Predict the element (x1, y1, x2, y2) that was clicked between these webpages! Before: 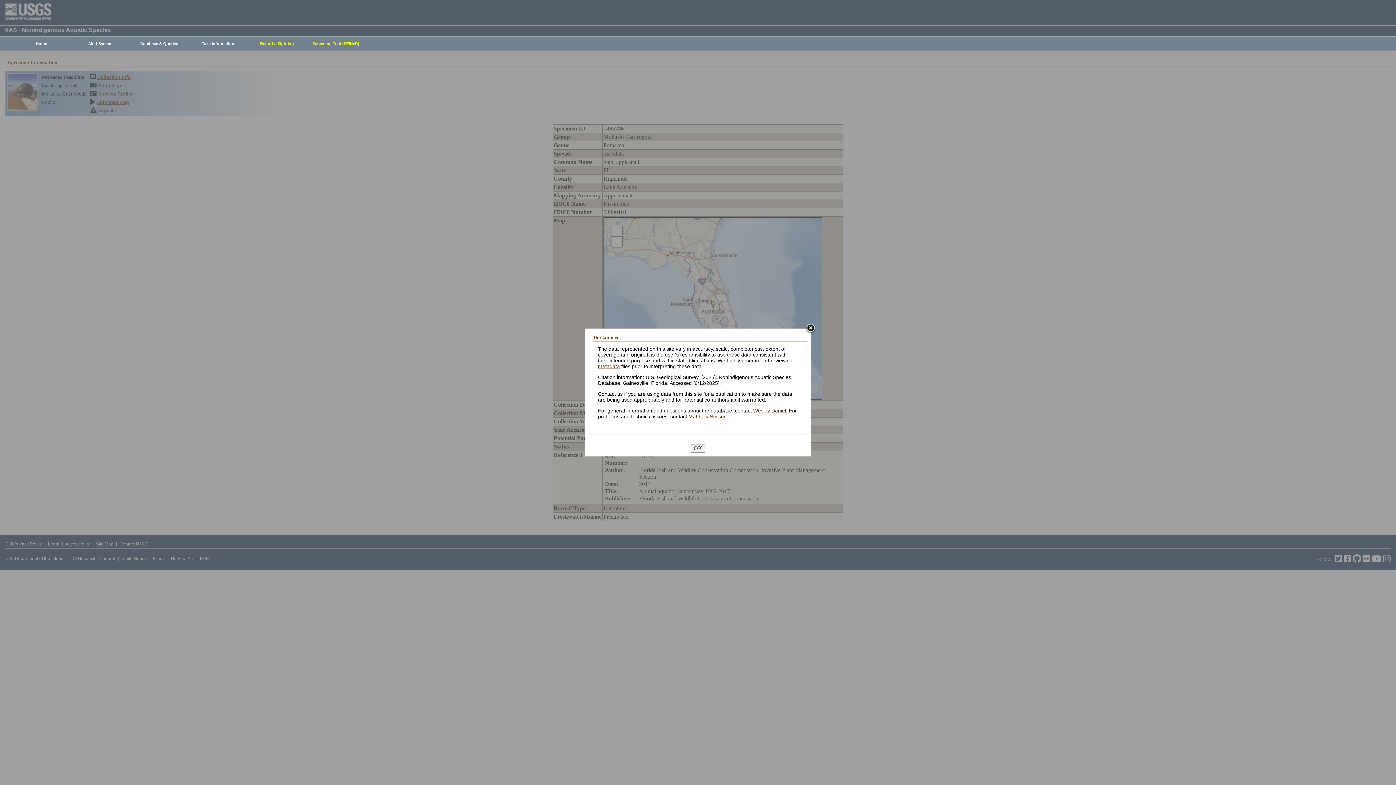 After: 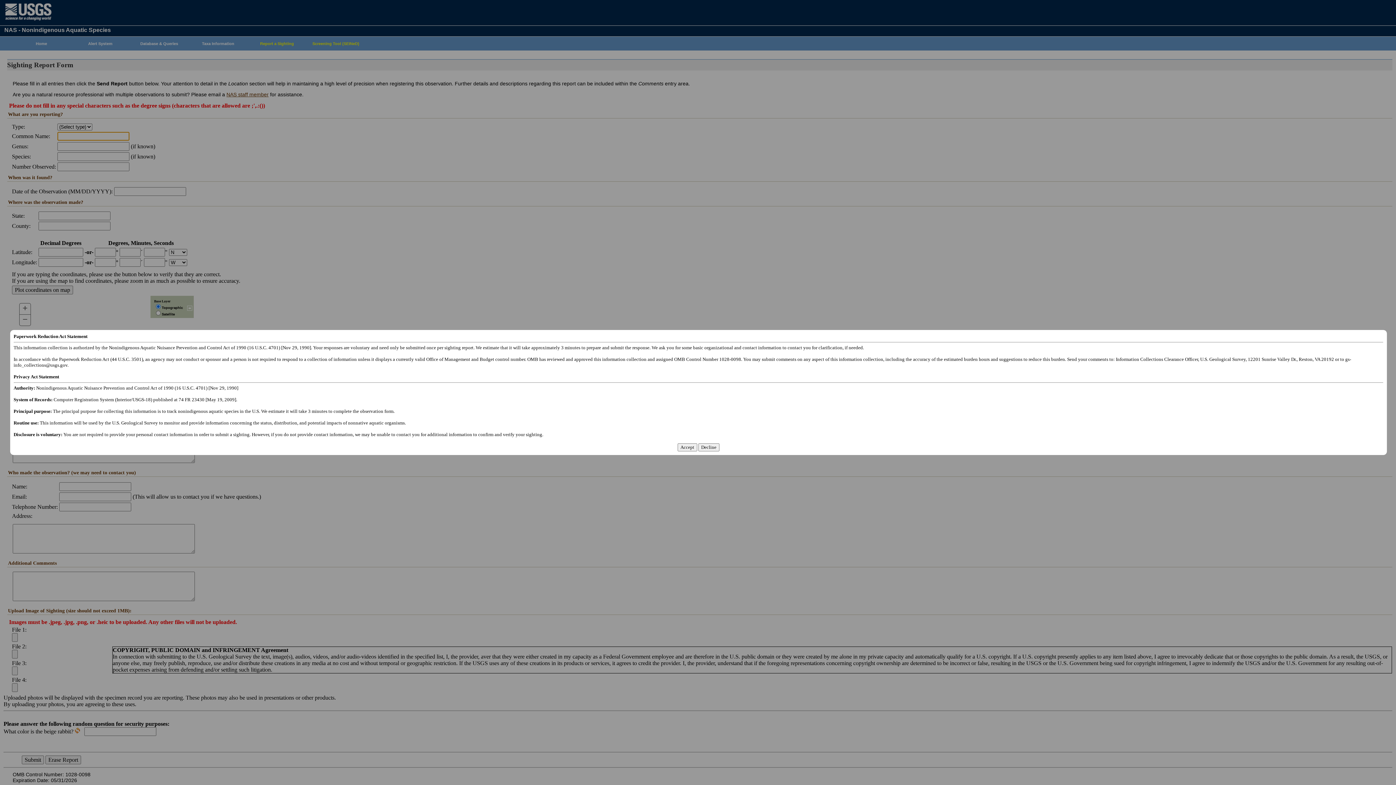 Action: bbox: (244, 37, 306, 50) label: Report a Sighting